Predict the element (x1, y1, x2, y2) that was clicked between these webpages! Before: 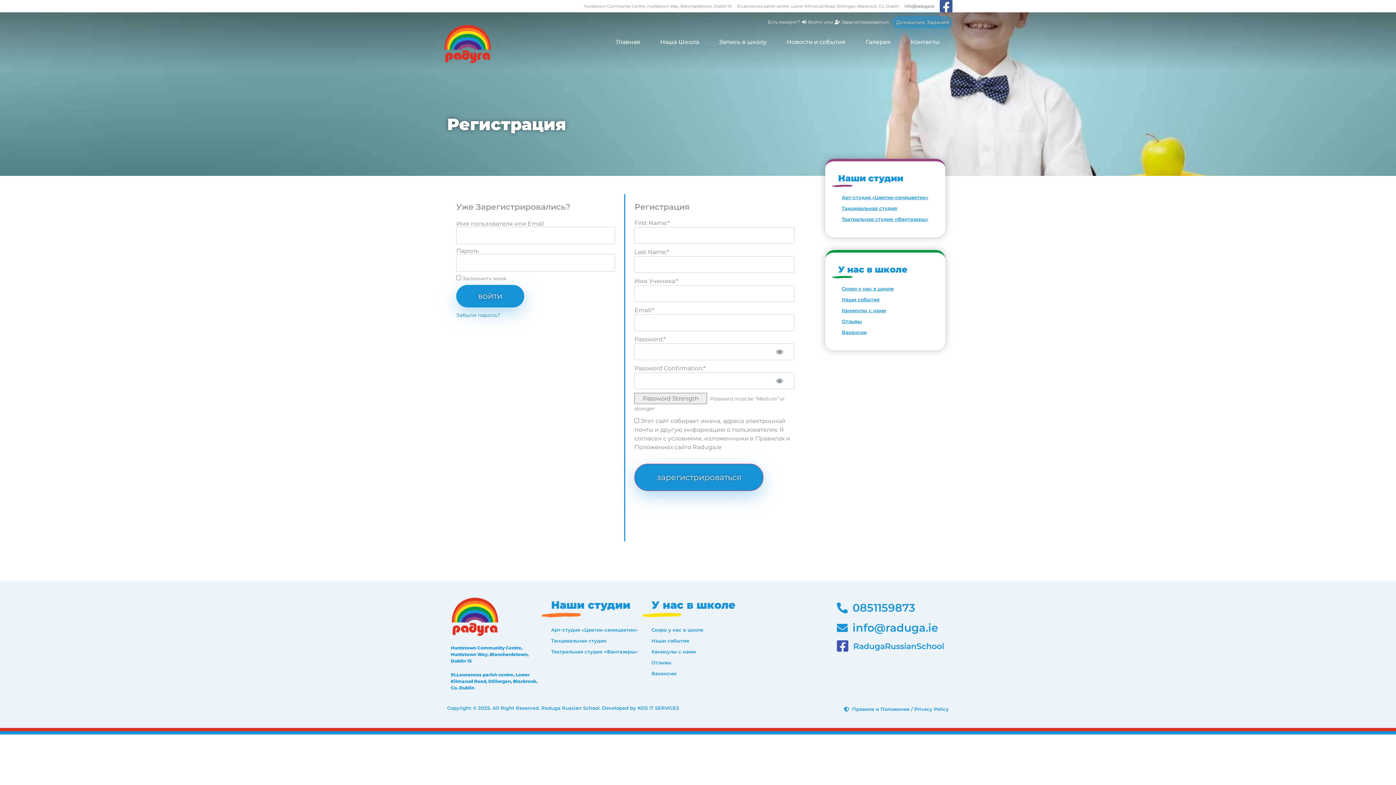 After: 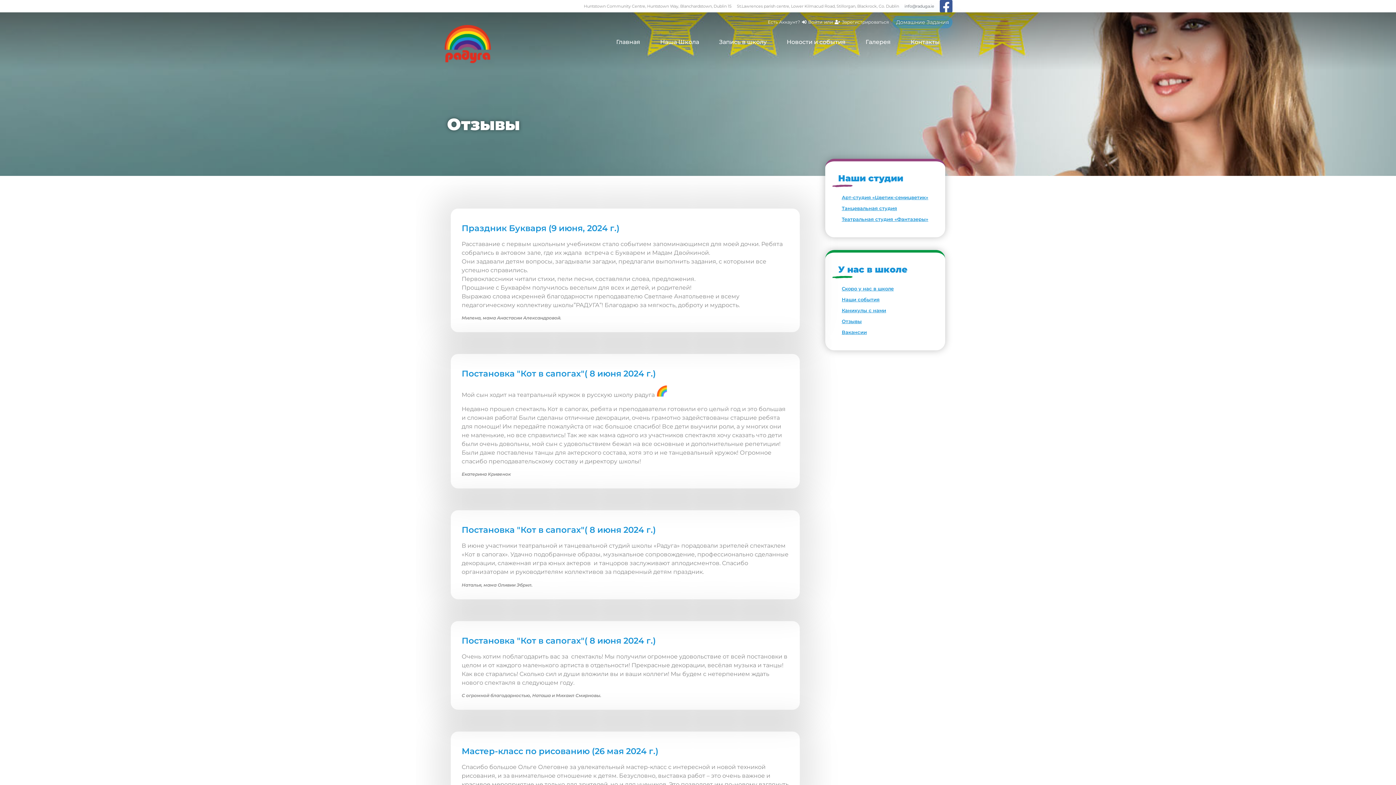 Action: bbox: (838, 316, 932, 326) label: Отзывы